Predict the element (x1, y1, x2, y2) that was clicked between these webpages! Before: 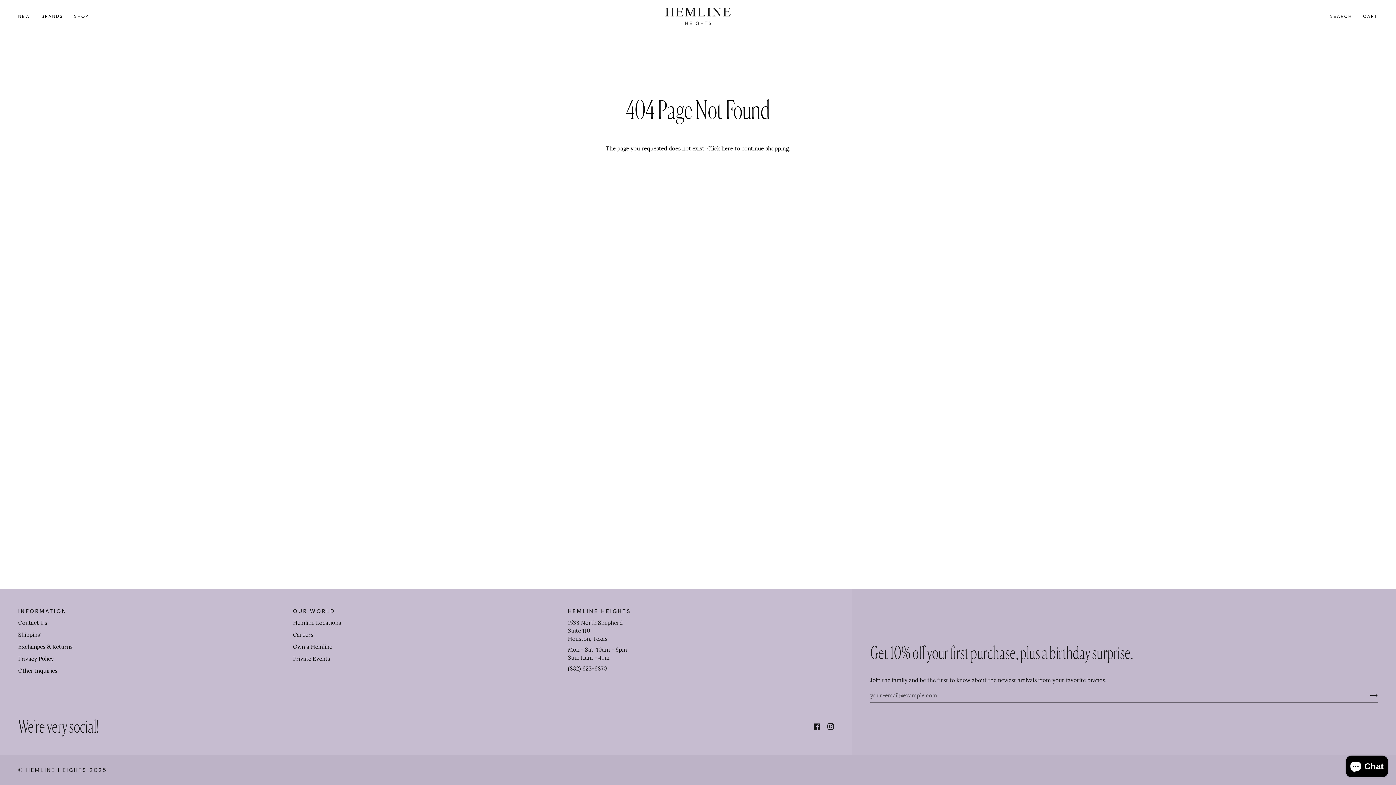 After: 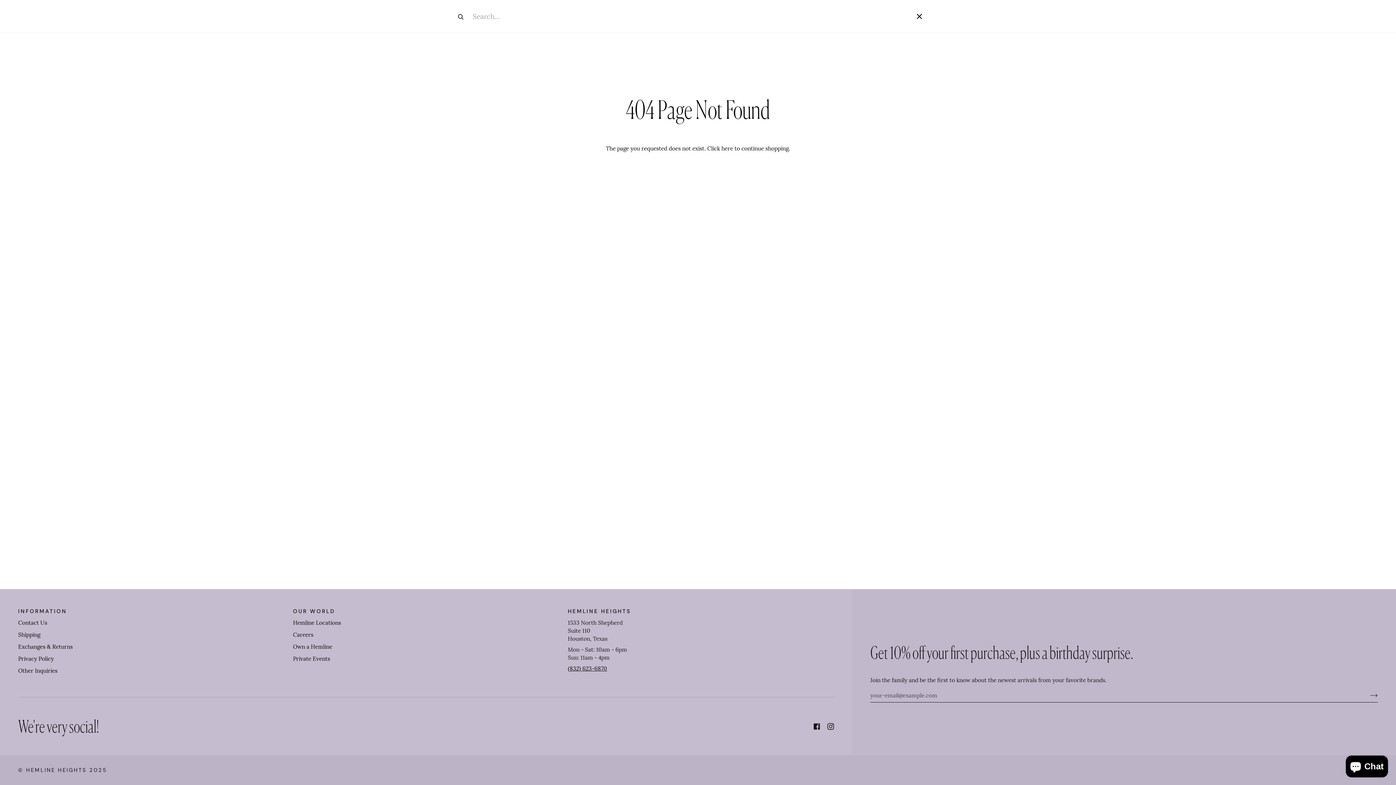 Action: label: SEARCH bbox: (1325, 0, 1357, 32)